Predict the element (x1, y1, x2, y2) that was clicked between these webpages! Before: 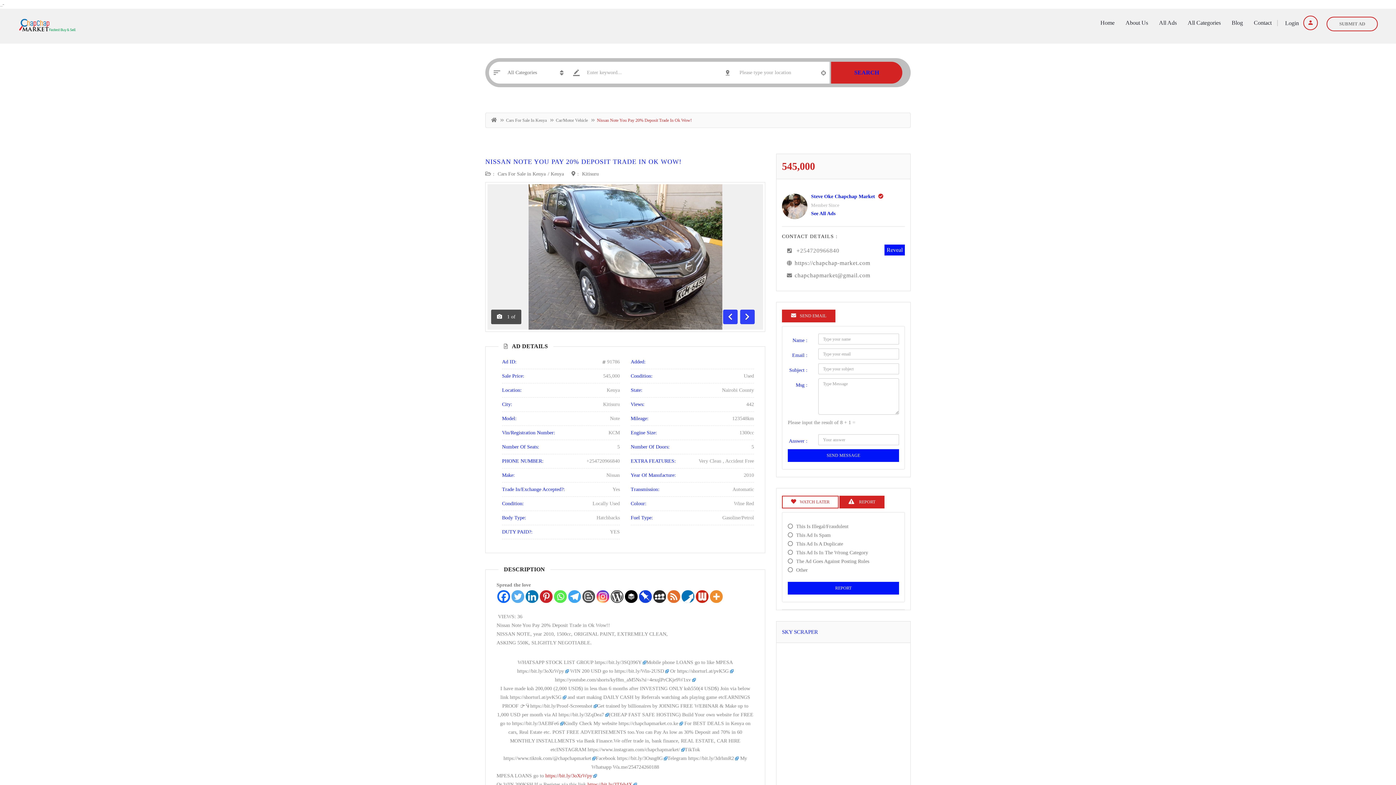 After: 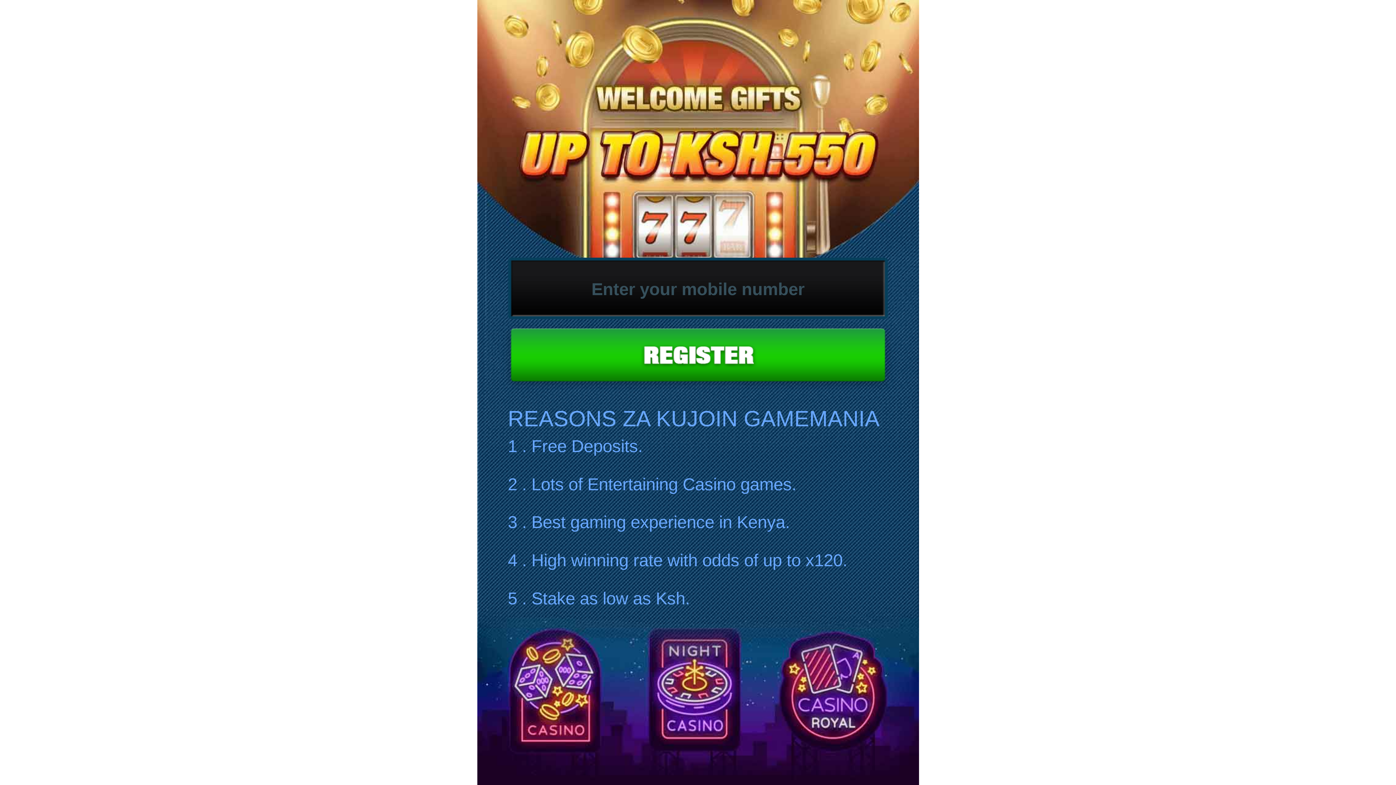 Action: label: https://bit.ly/3Tfsh4X bbox: (587, 782, 637, 787)